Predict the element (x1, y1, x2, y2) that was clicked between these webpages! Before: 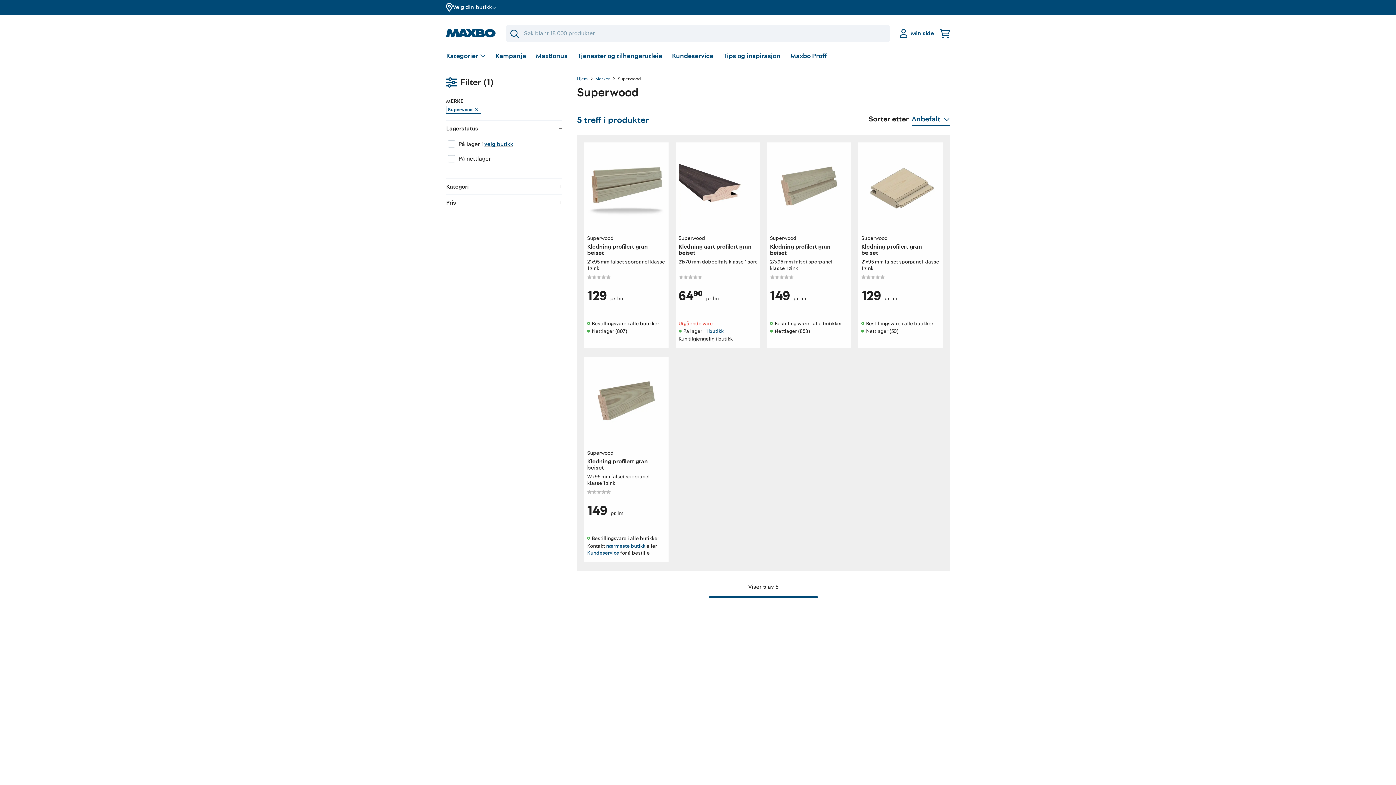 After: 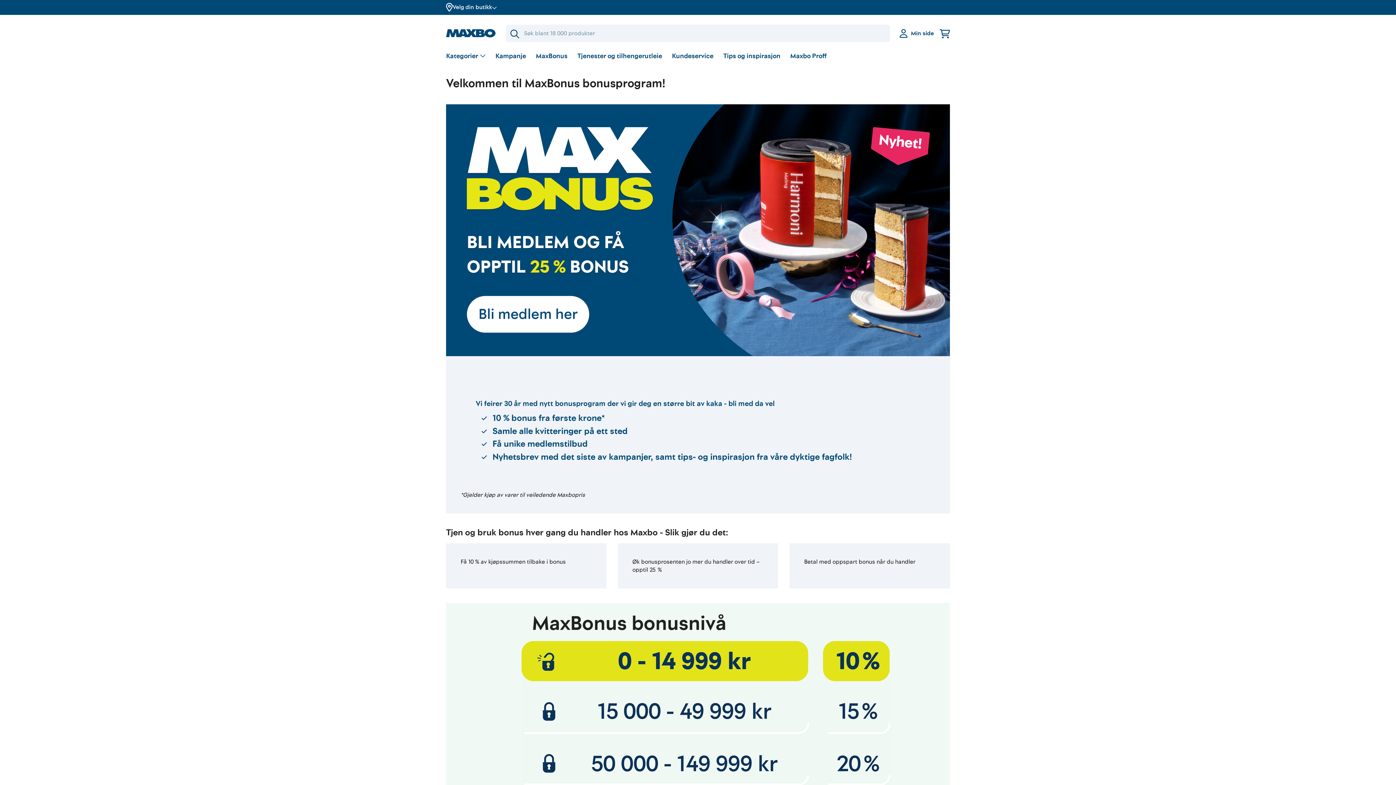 Action: label: MaxBonus bbox: (446, 683, 473, 692)